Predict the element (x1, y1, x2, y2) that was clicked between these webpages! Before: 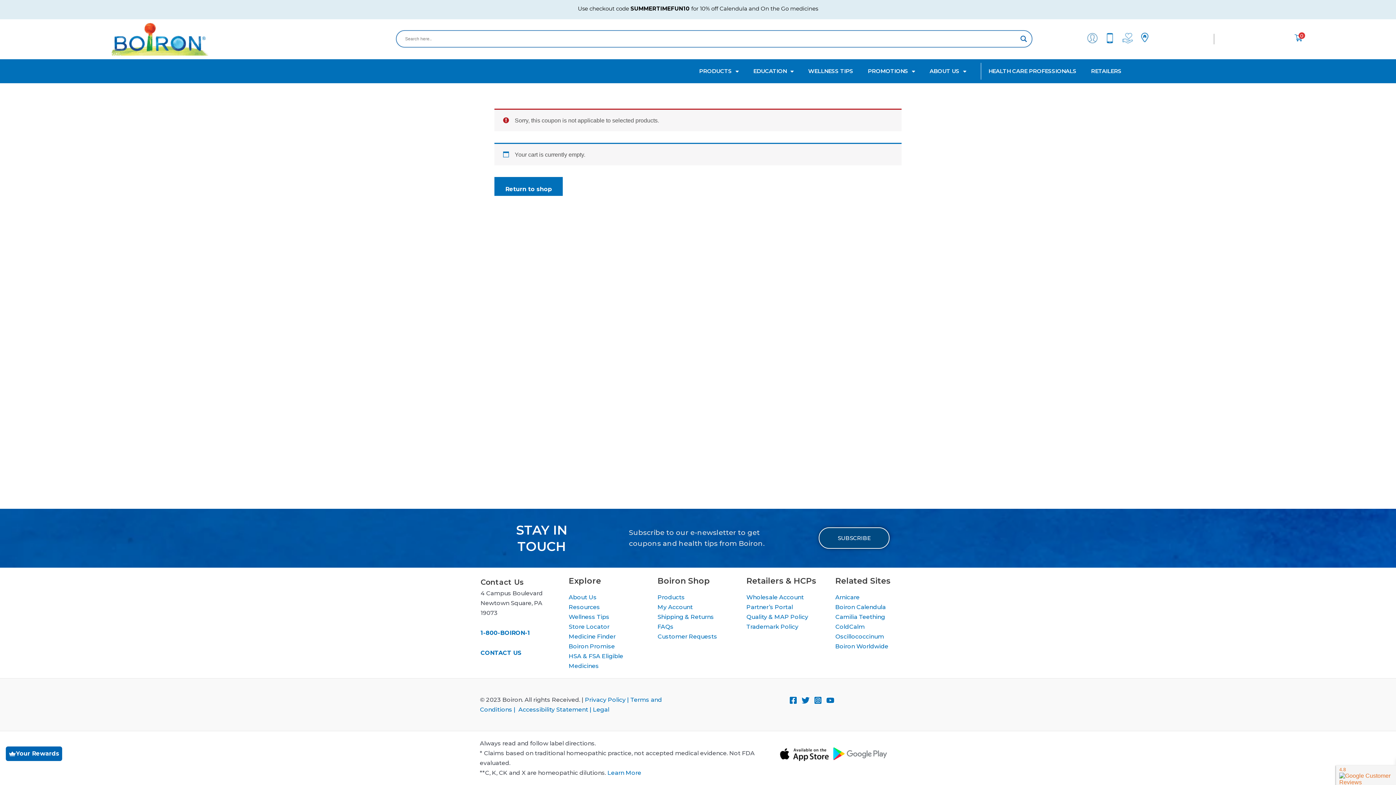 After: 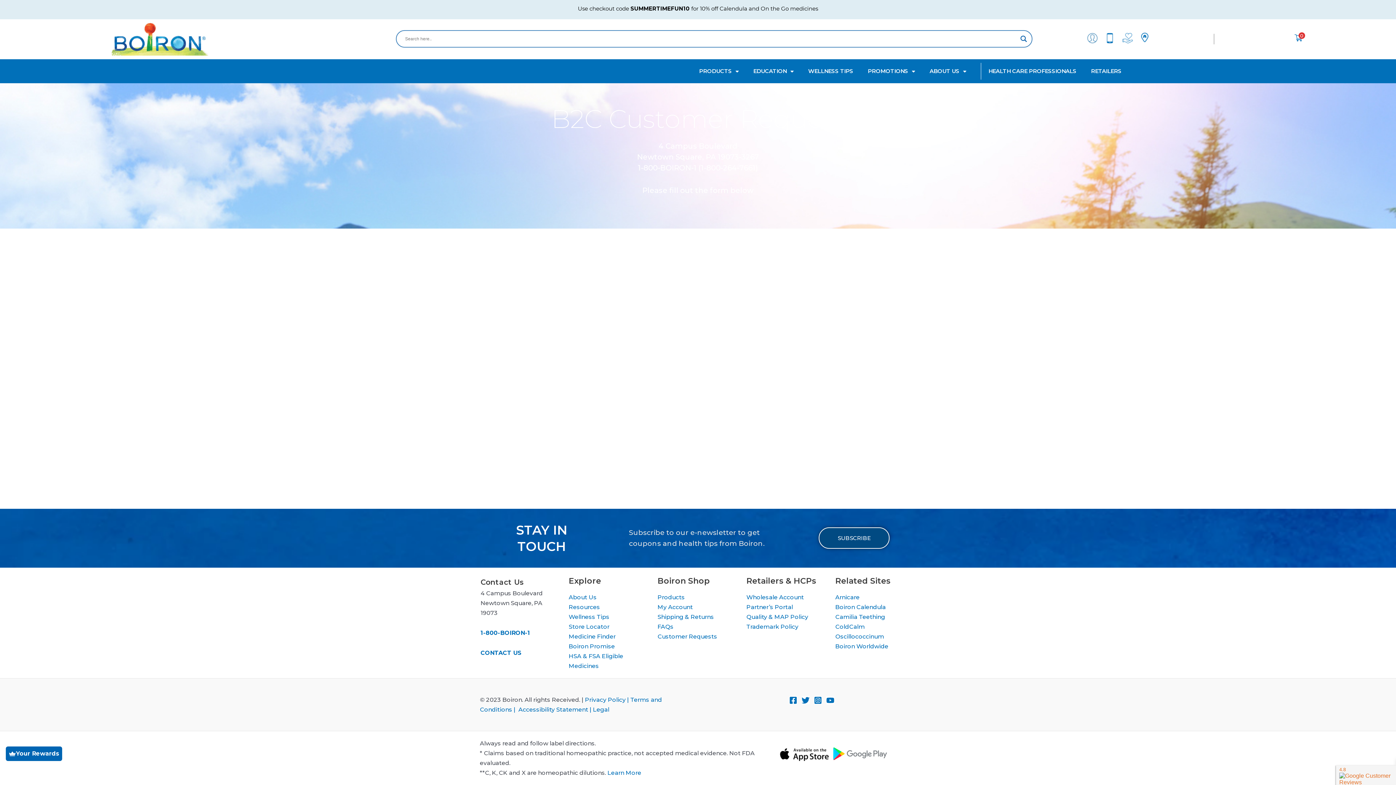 Action: label: Customer Requests bbox: (657, 633, 717, 640)